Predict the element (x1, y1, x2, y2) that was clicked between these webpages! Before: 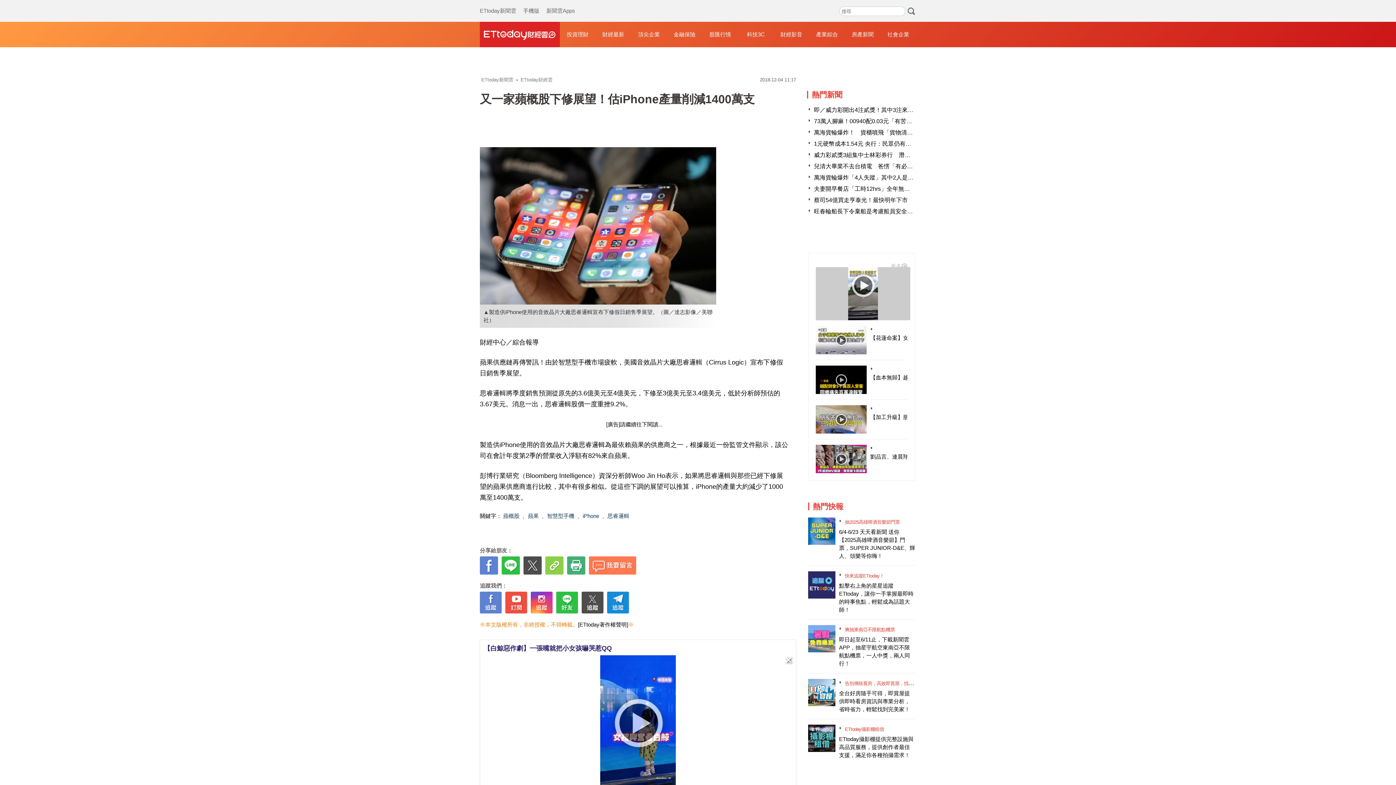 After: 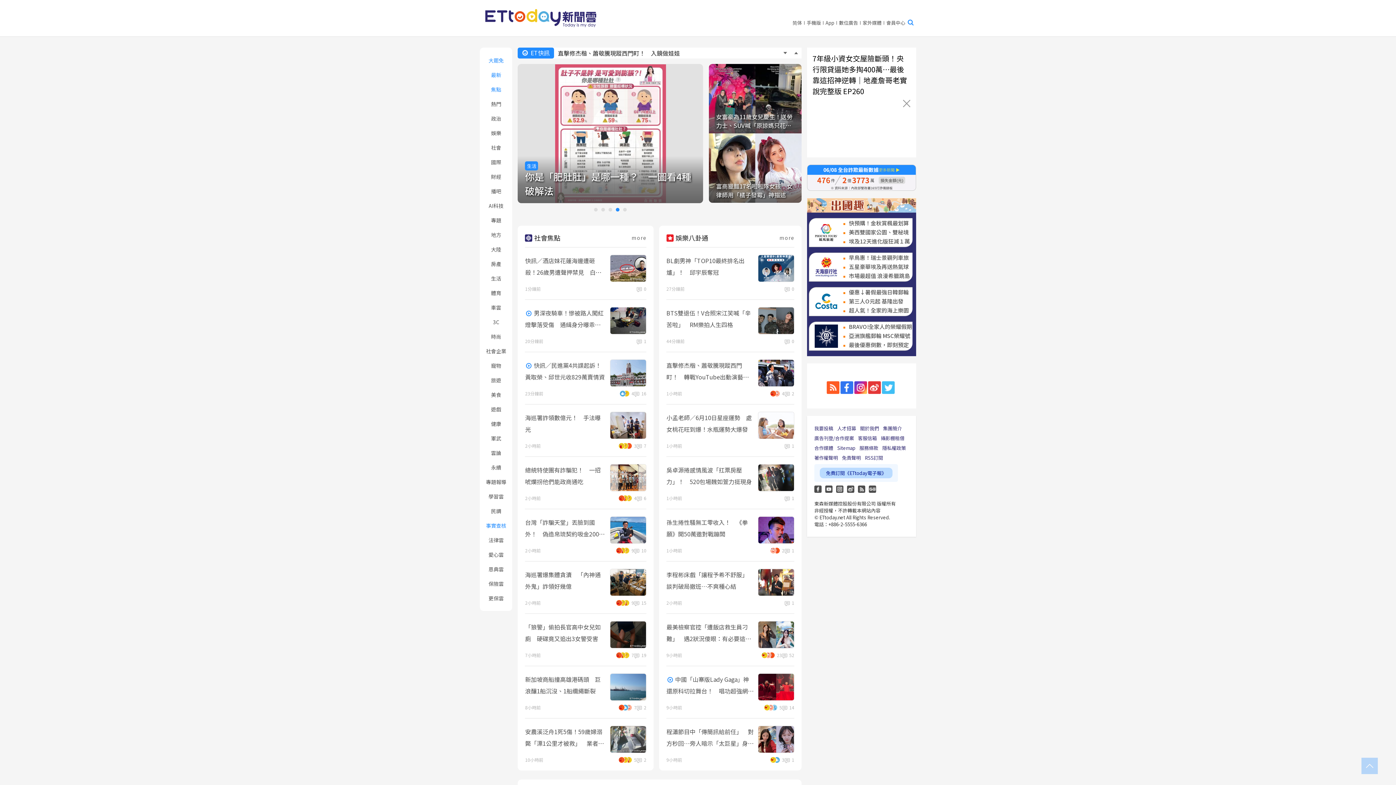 Action: label: ETtoday新聞雲 bbox: (481, 77, 513, 82)